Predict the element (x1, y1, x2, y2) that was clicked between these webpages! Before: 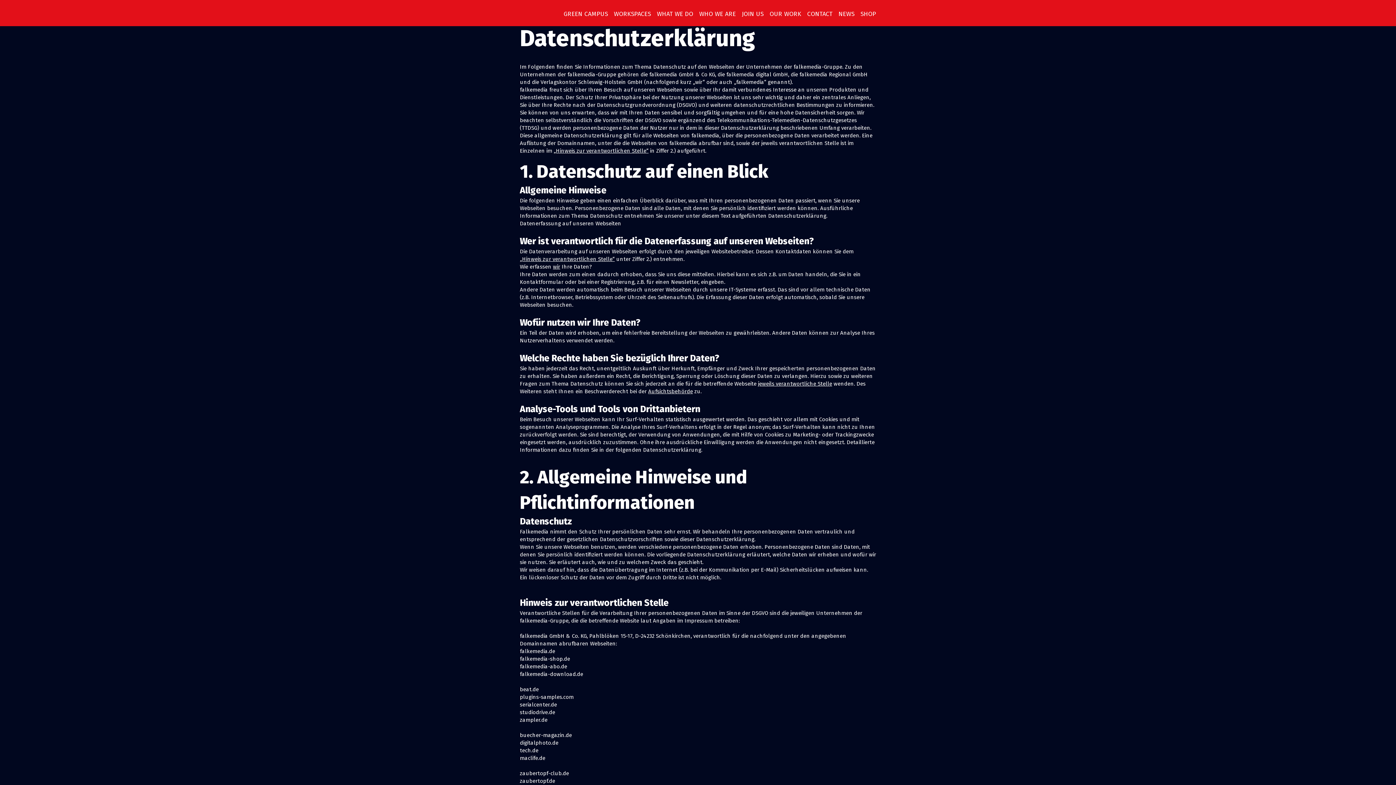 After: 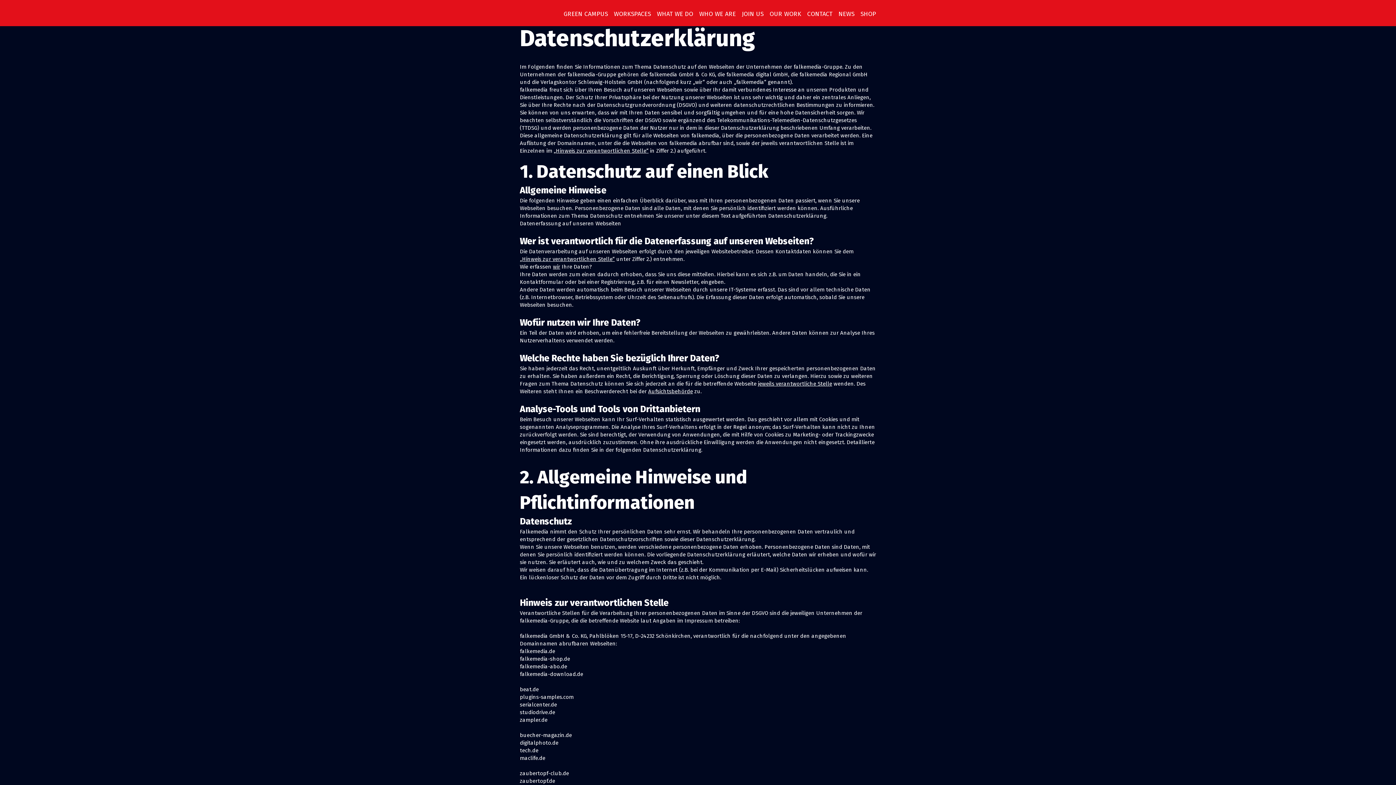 Action: label: SHOP bbox: (854, 6, 876, 21)